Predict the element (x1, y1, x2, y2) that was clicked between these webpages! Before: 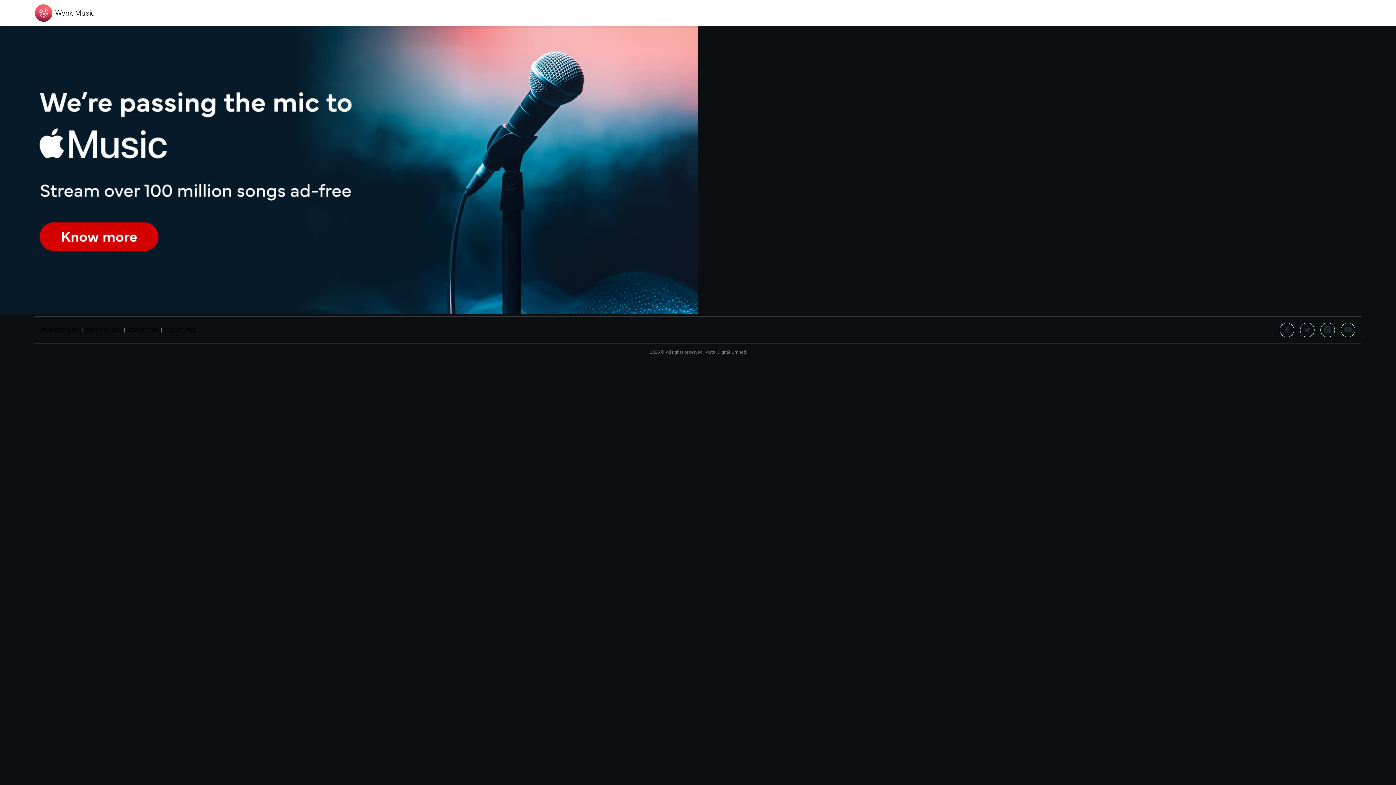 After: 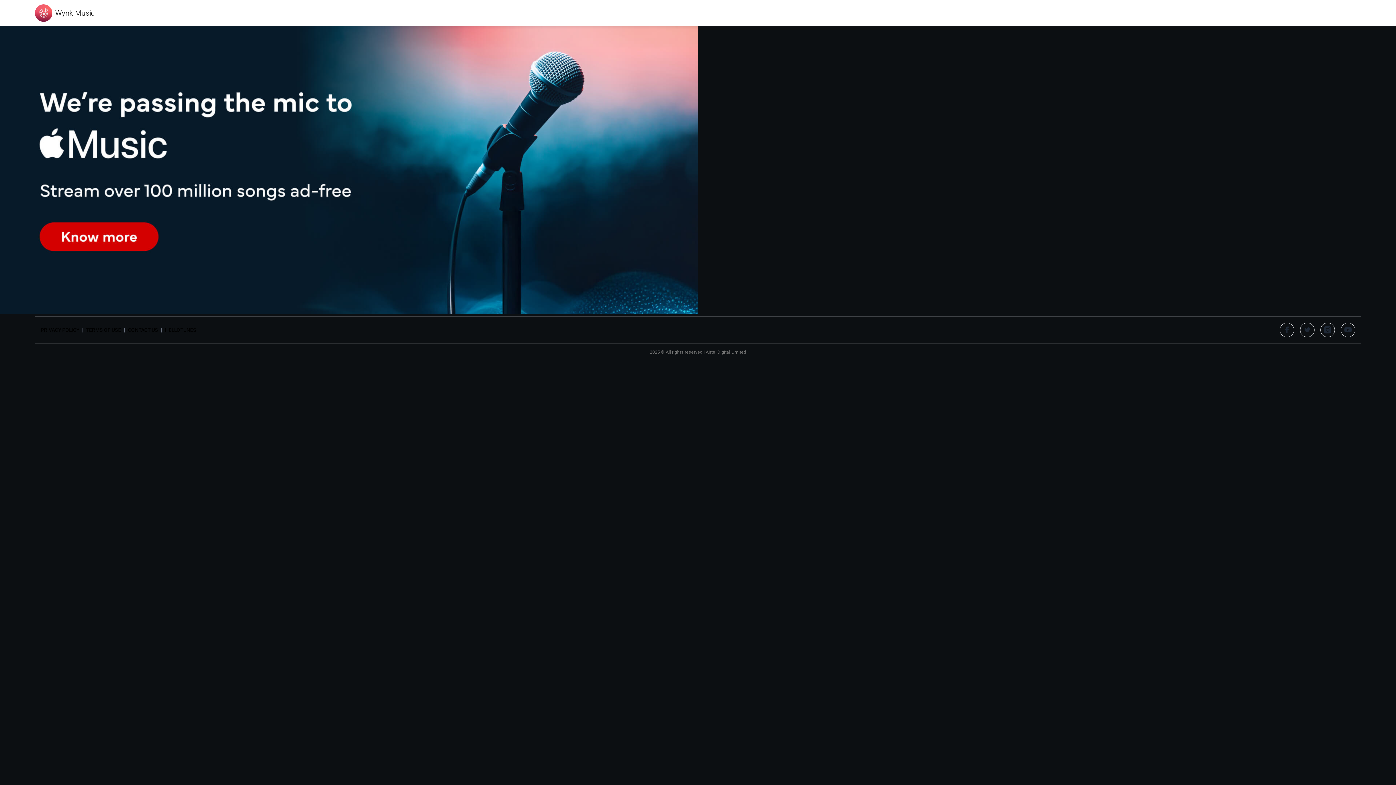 Action: bbox: (1320, 322, 1335, 337)